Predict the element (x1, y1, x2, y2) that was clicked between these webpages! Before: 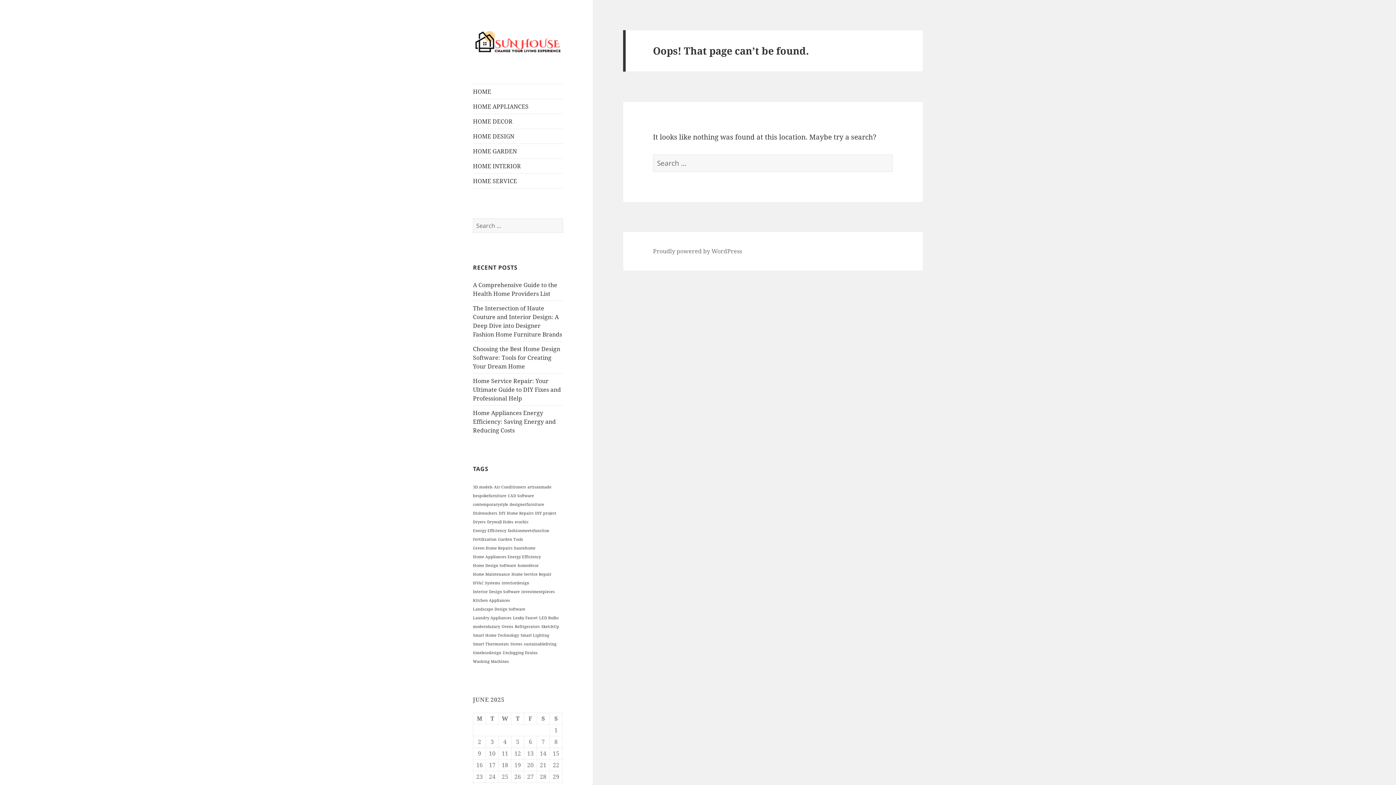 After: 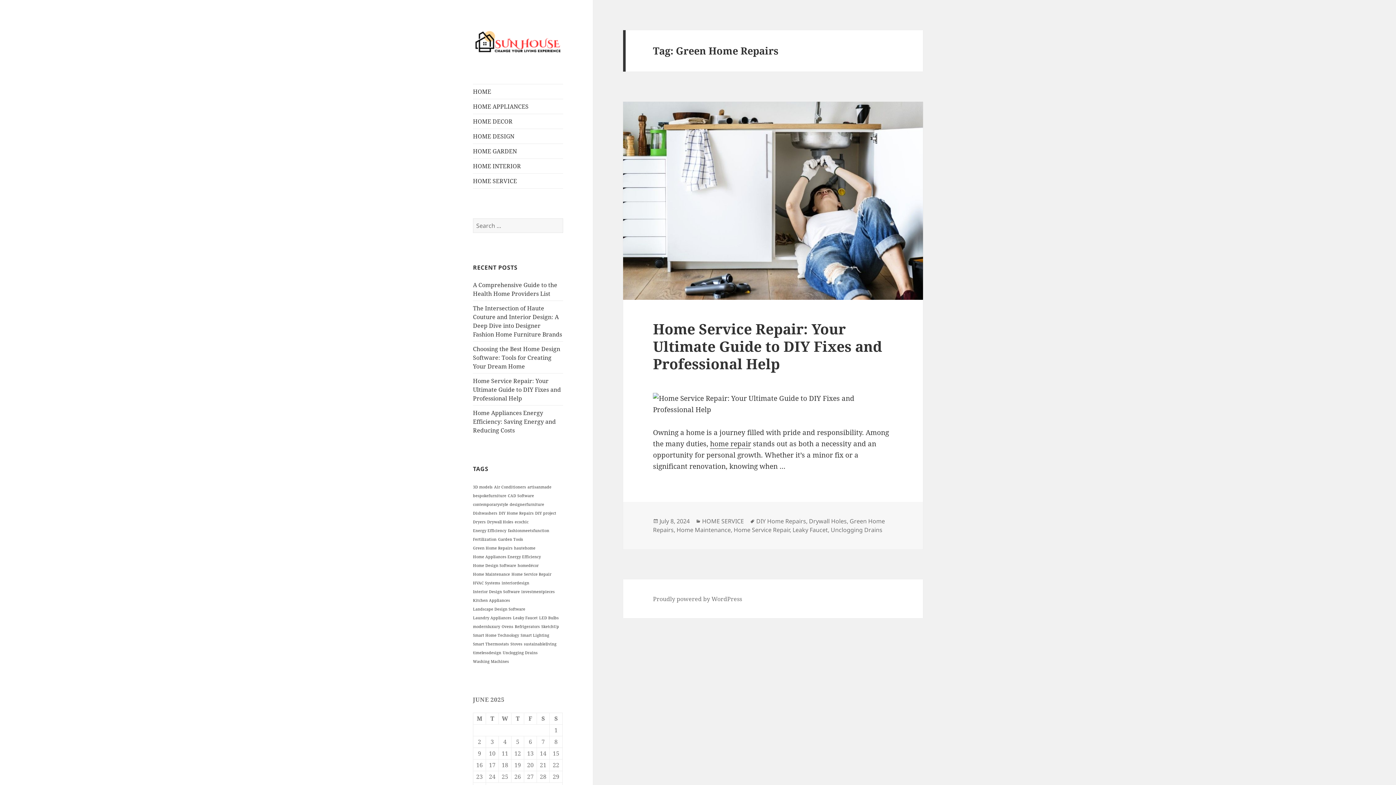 Action: label: Green Home Repairs (1 item) bbox: (473, 545, 512, 551)